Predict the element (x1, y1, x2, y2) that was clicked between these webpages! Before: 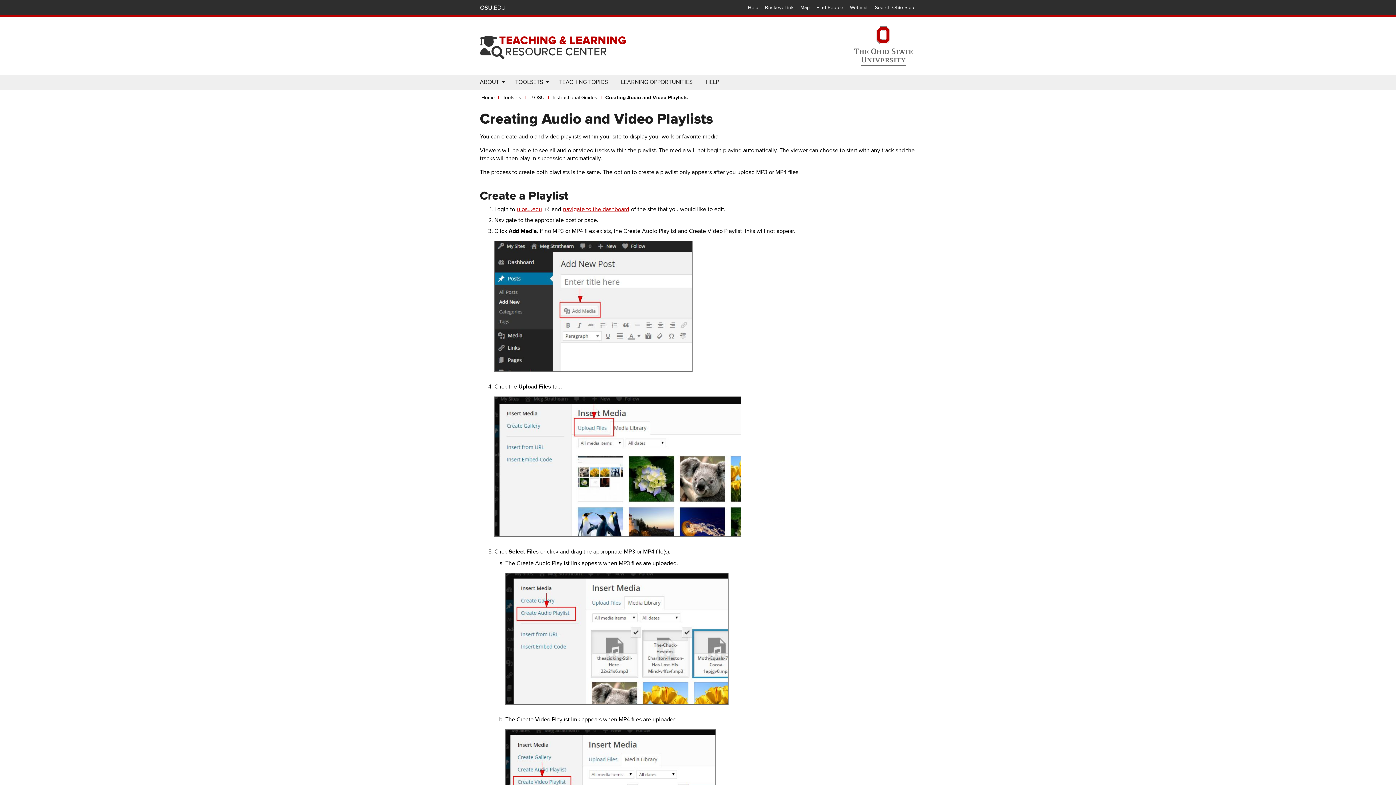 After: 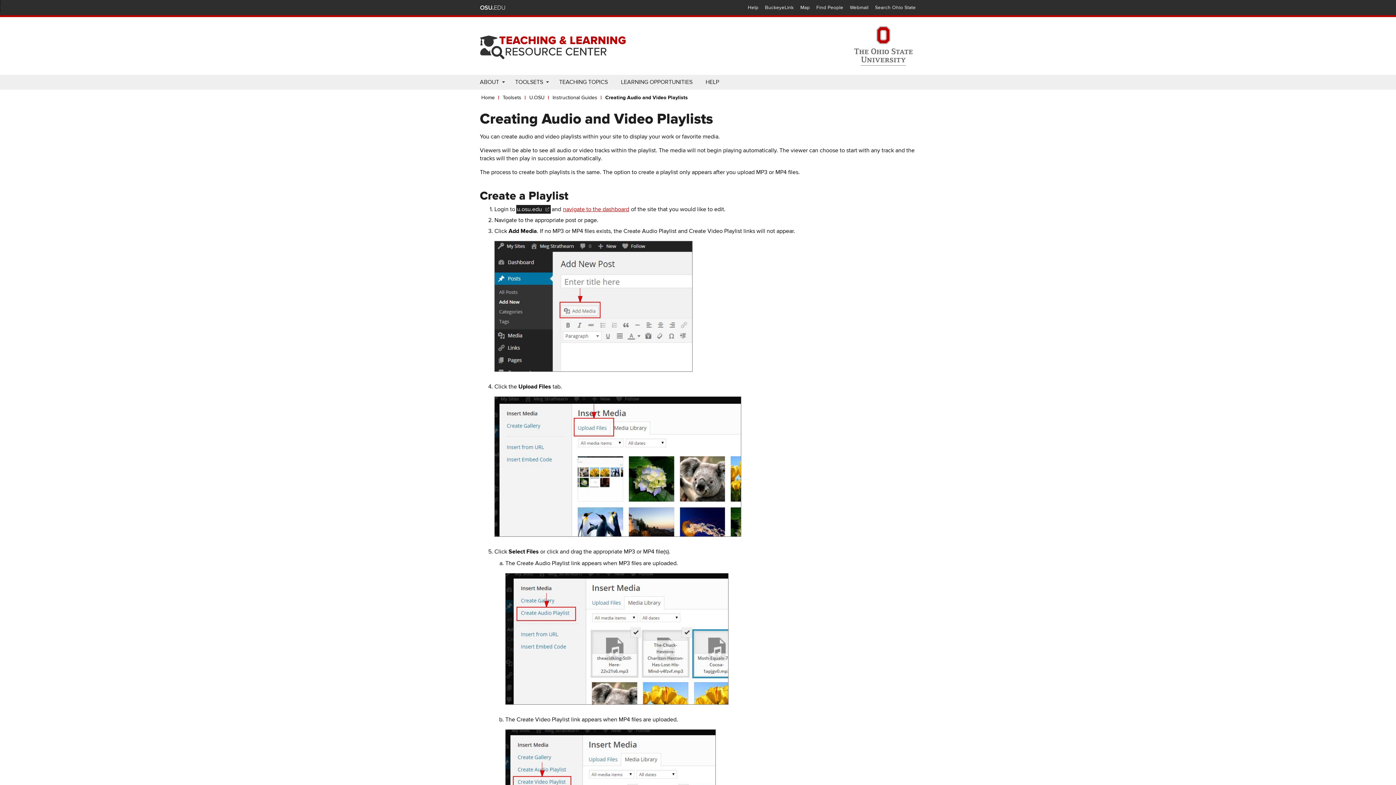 Action: label: (link is external) bbox: (516, 205, 550, 213)